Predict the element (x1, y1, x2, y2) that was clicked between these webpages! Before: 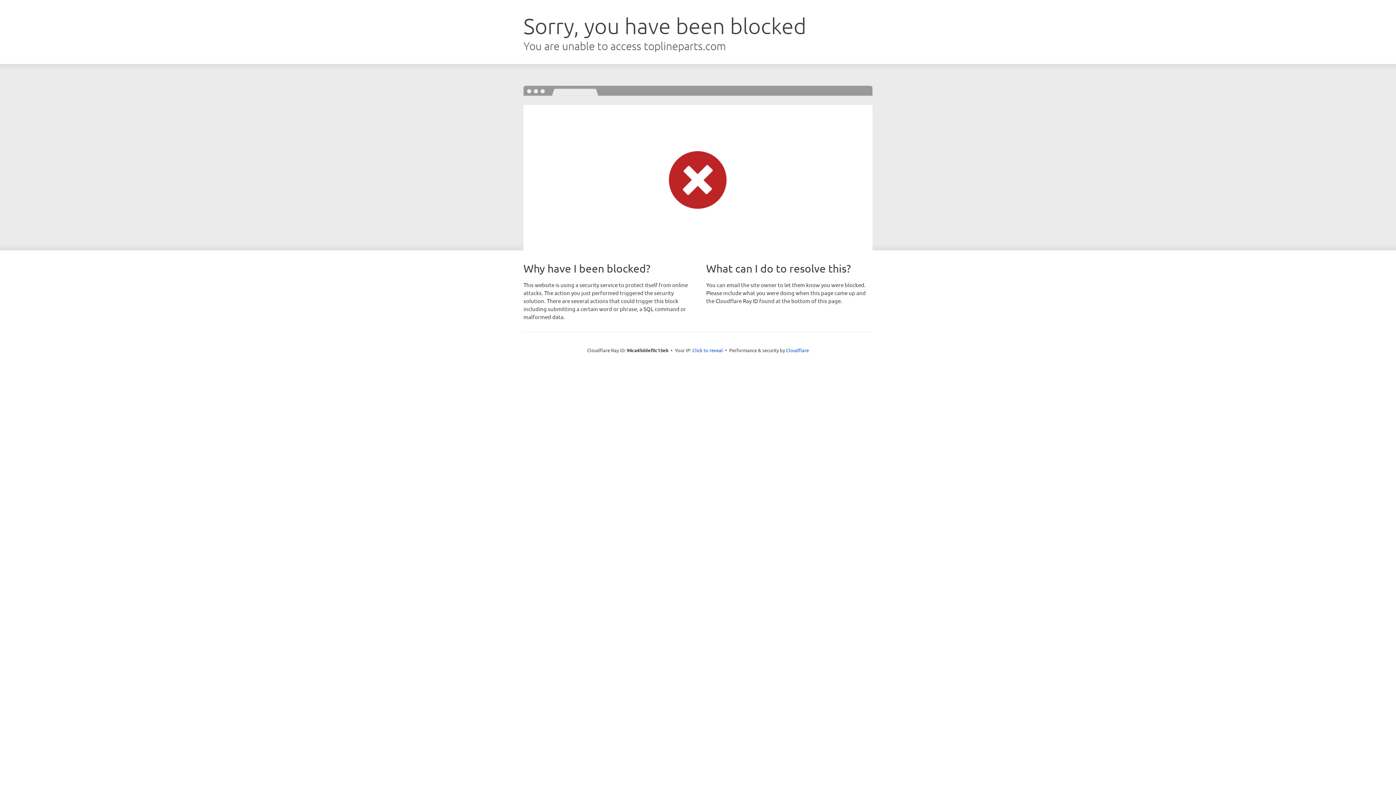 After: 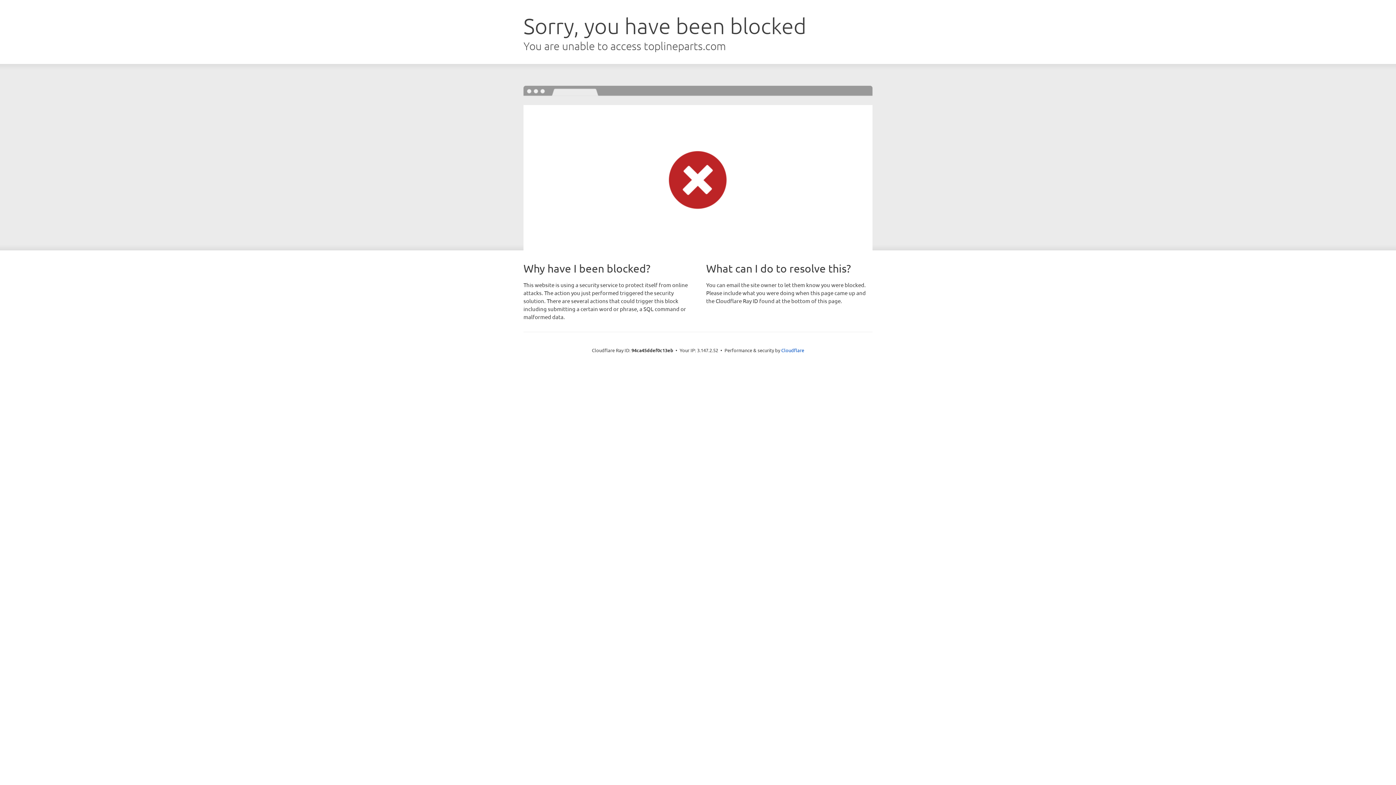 Action: bbox: (692, 346, 723, 353) label: Click to reveal